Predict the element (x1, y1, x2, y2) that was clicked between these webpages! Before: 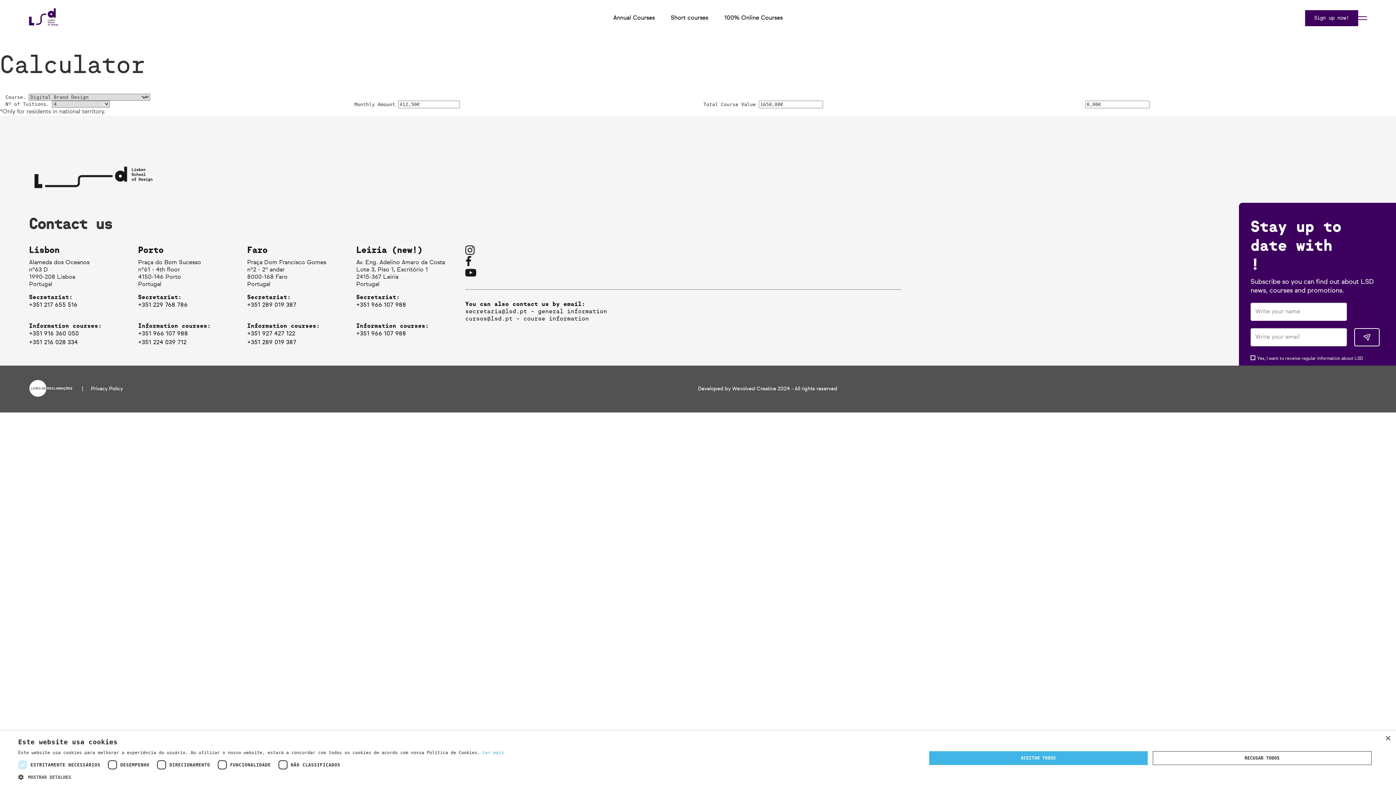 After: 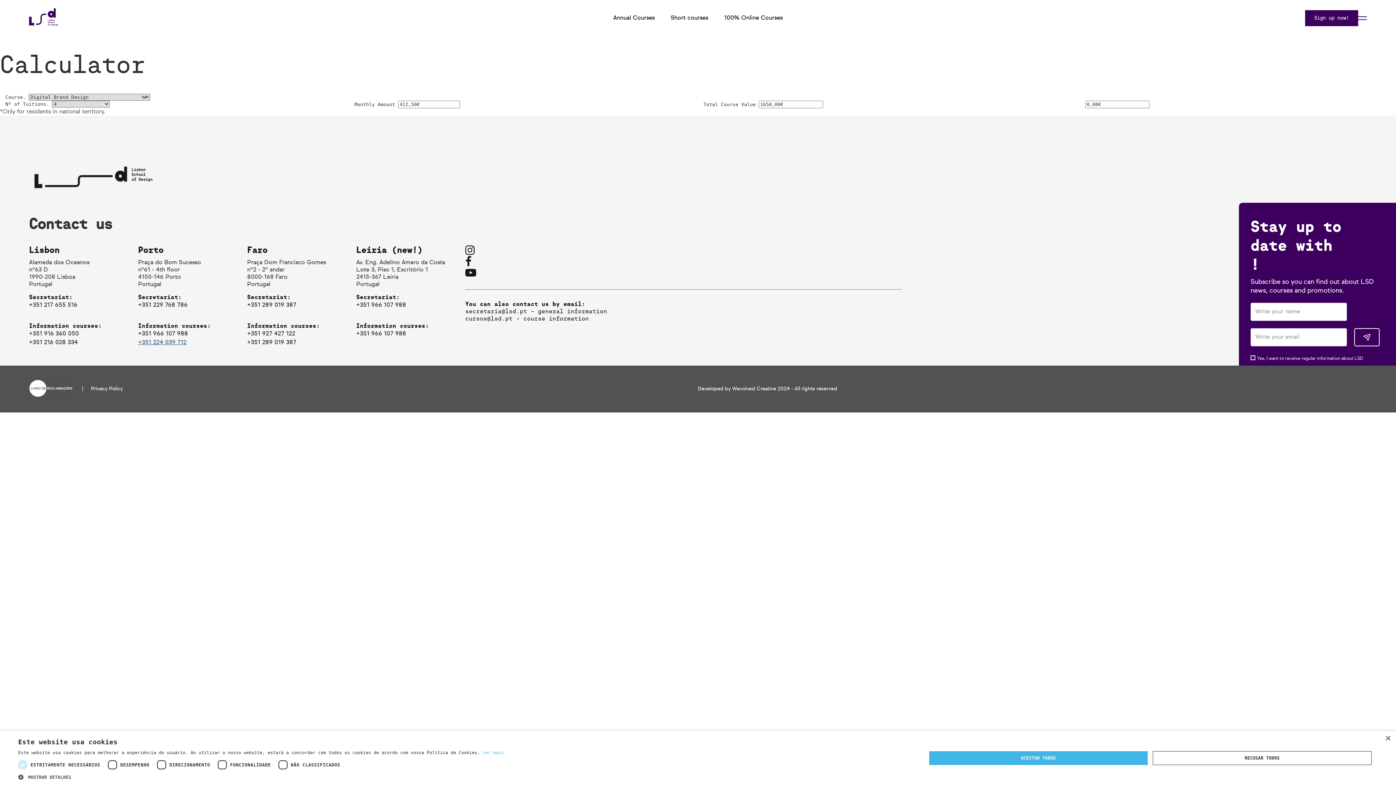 Action: bbox: (138, 340, 186, 345) label: +351 224 039 712